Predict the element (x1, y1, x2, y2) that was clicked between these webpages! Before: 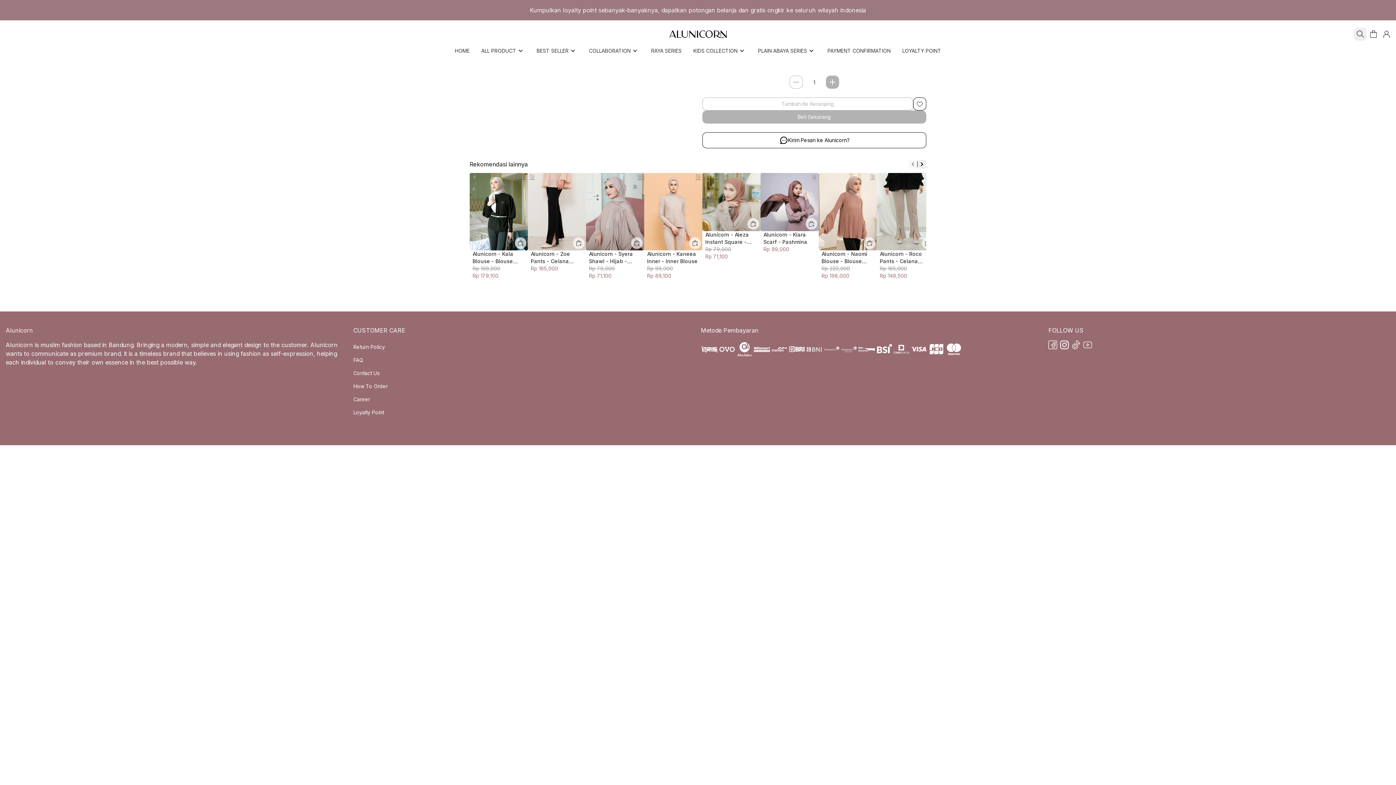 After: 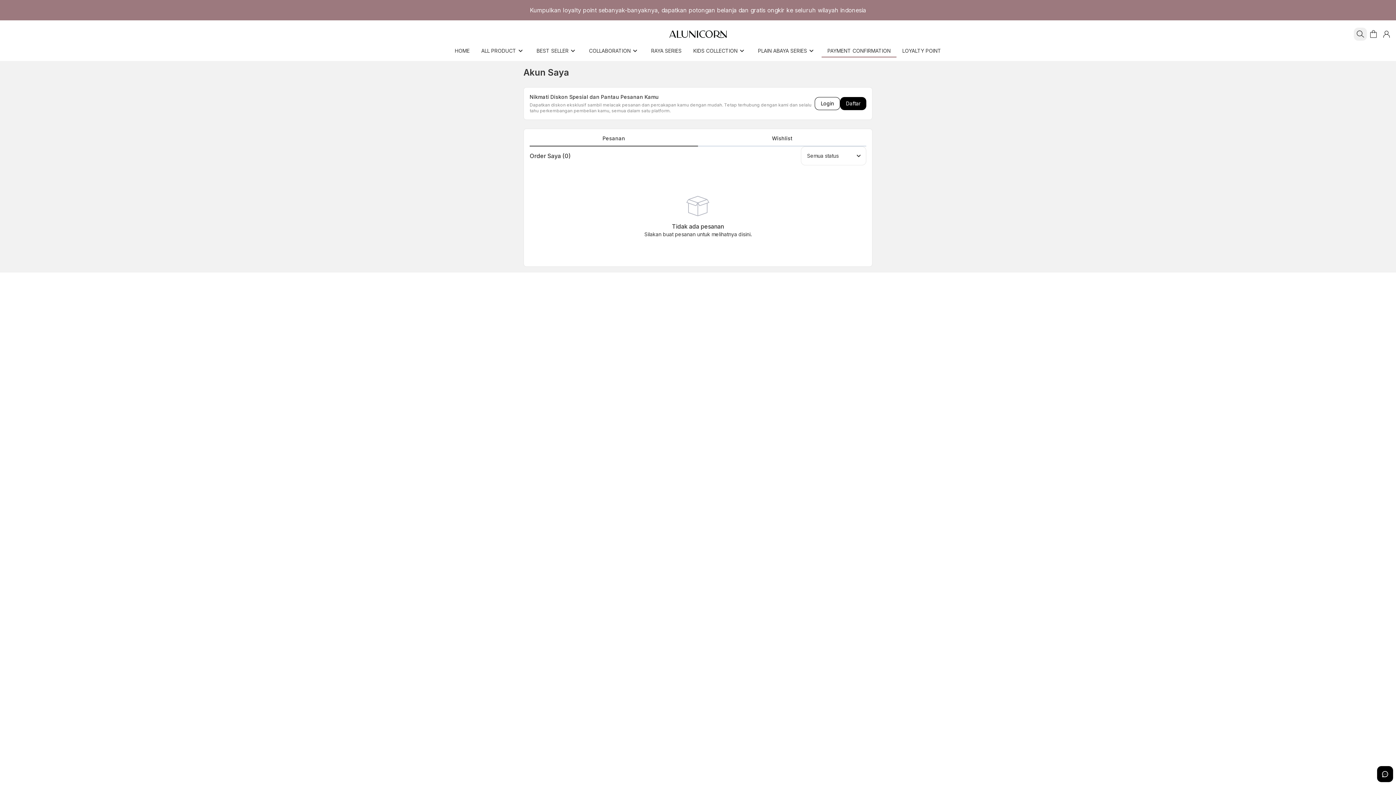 Action: label: PAYMENT CONFIRMATION bbox: (828, 44, 904, 57)